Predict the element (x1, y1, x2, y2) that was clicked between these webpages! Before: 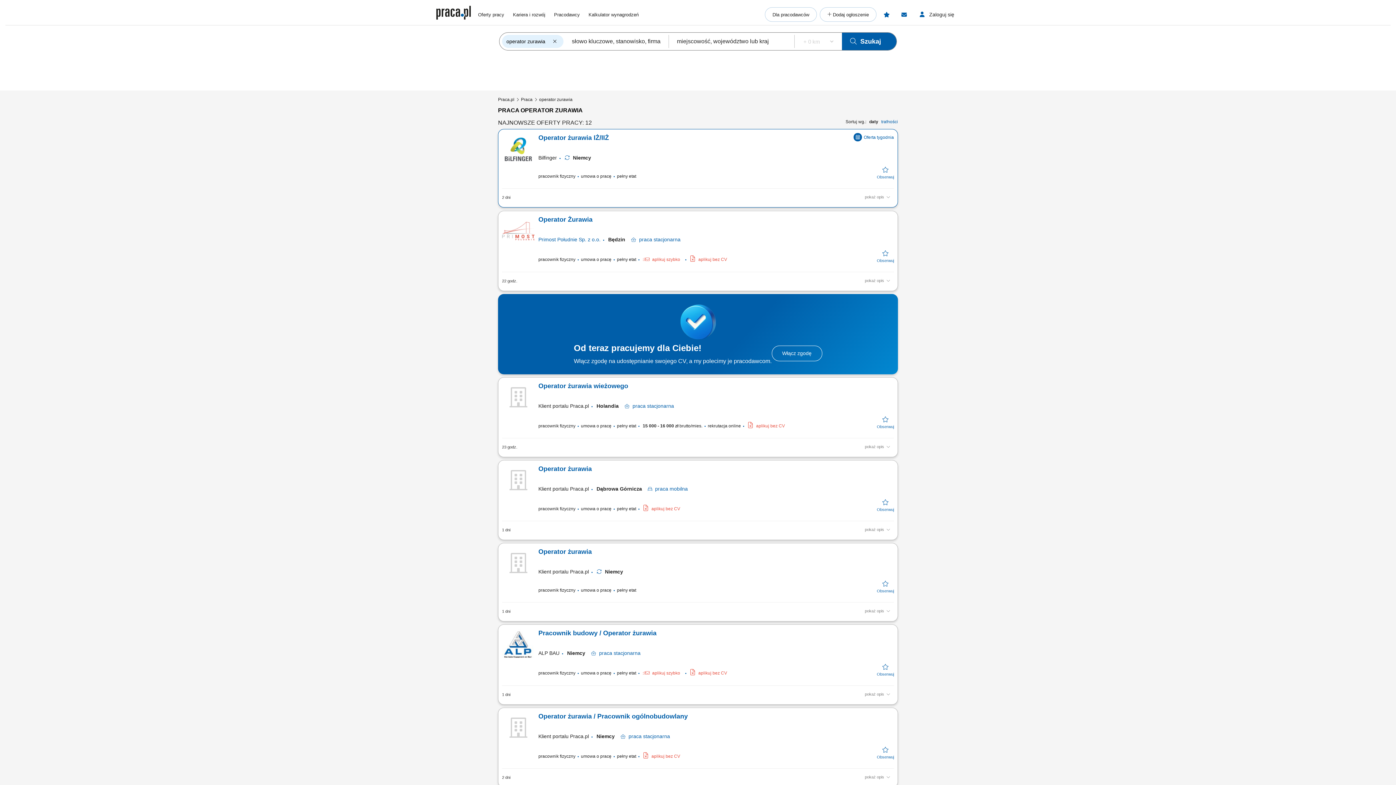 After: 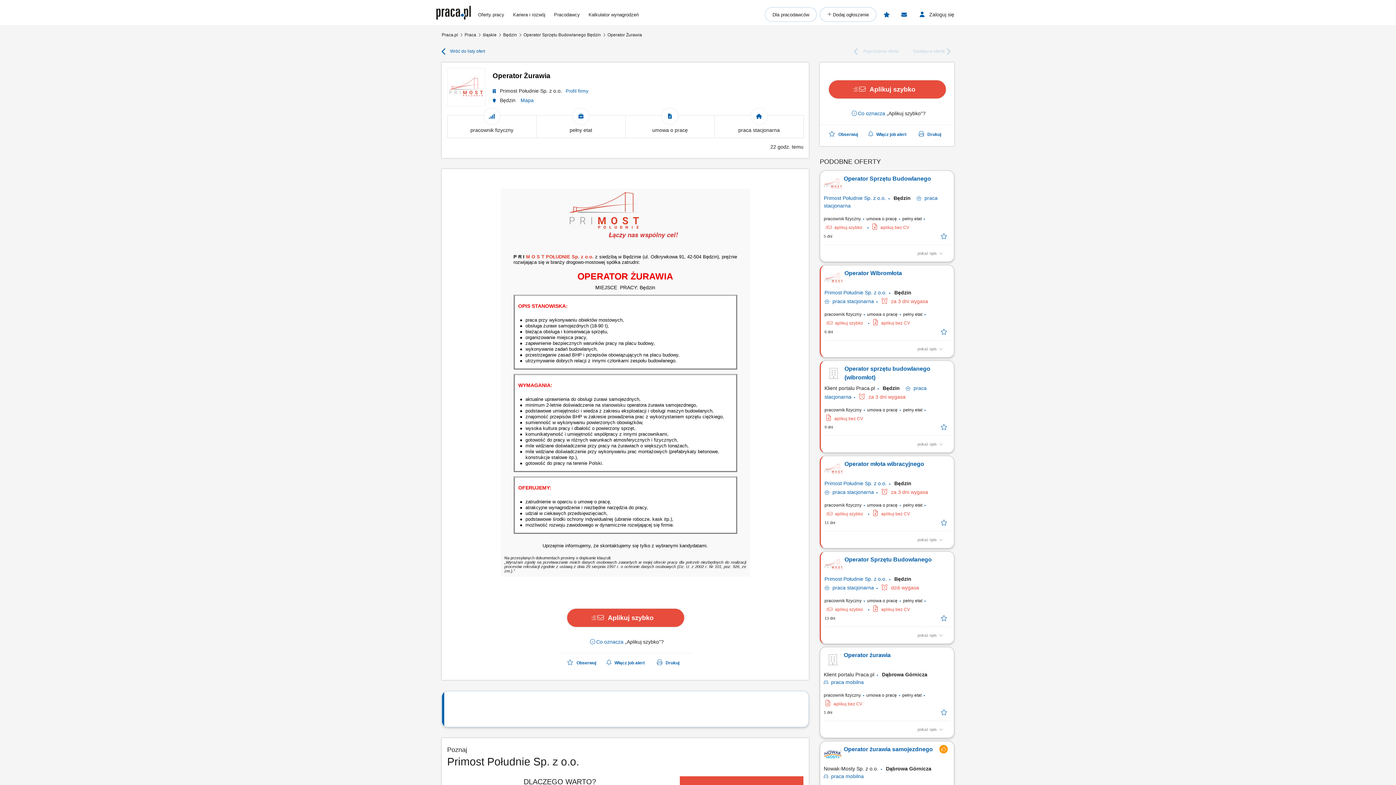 Action: label: Operator Żurawia bbox: (538, 214, 869, 232)